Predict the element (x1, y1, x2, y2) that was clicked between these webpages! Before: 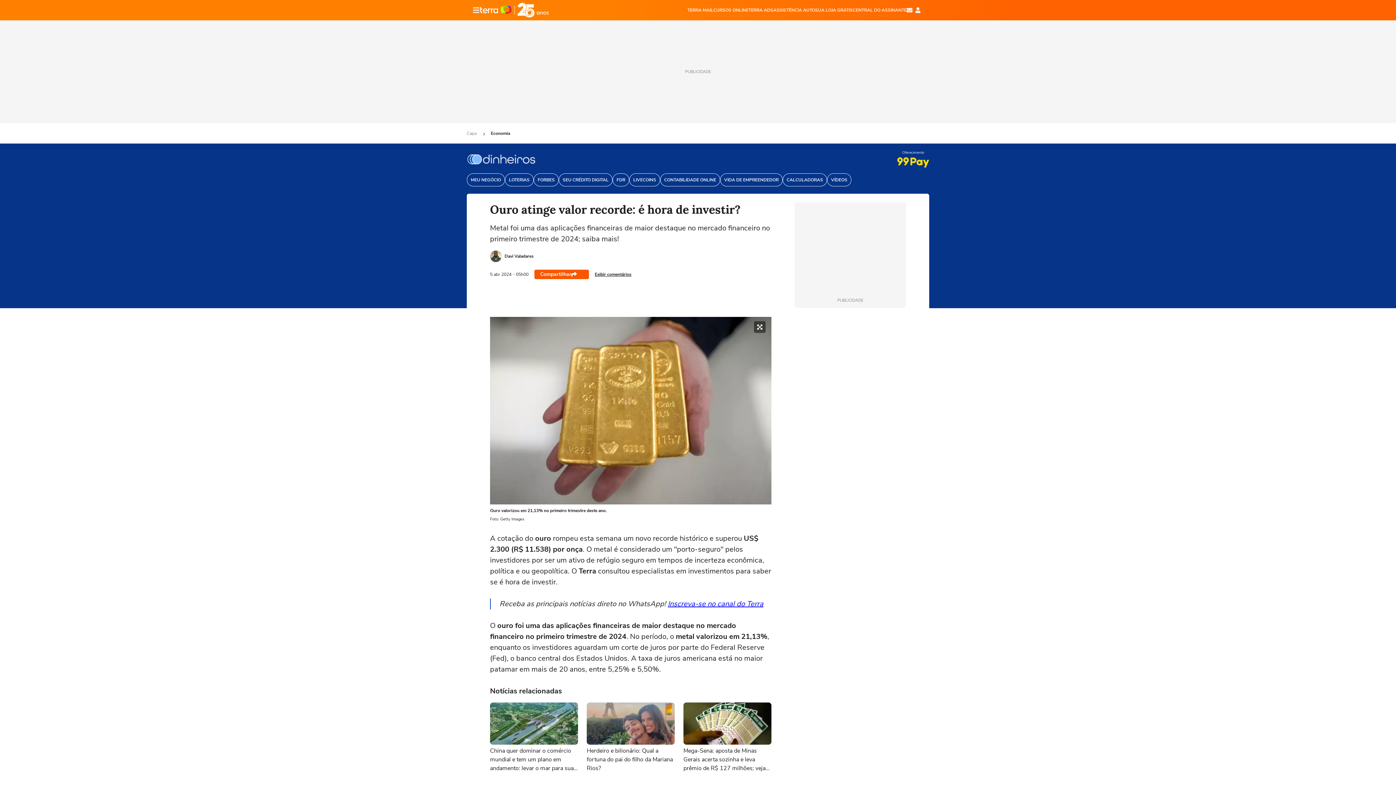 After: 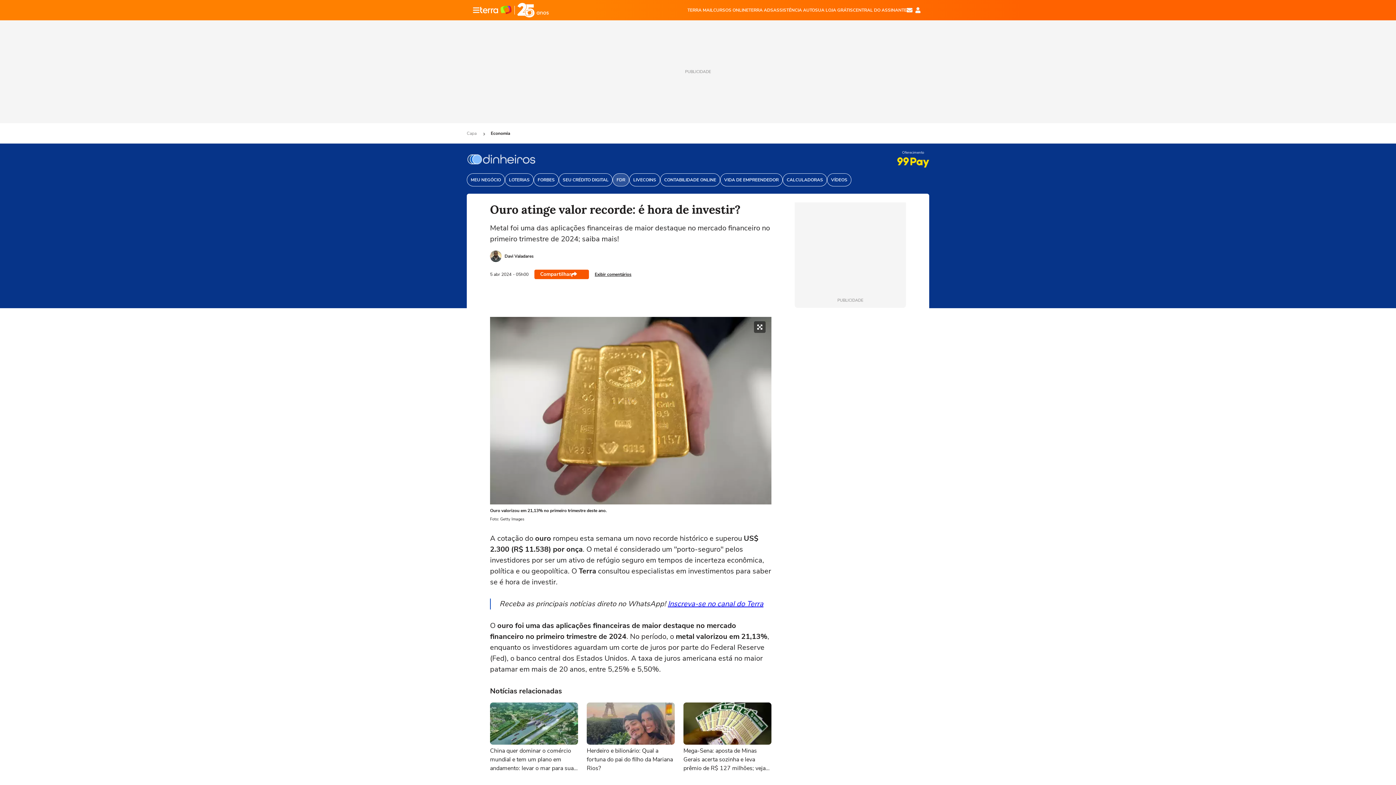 Action: bbox: (612, 173, 629, 186) label: FDR